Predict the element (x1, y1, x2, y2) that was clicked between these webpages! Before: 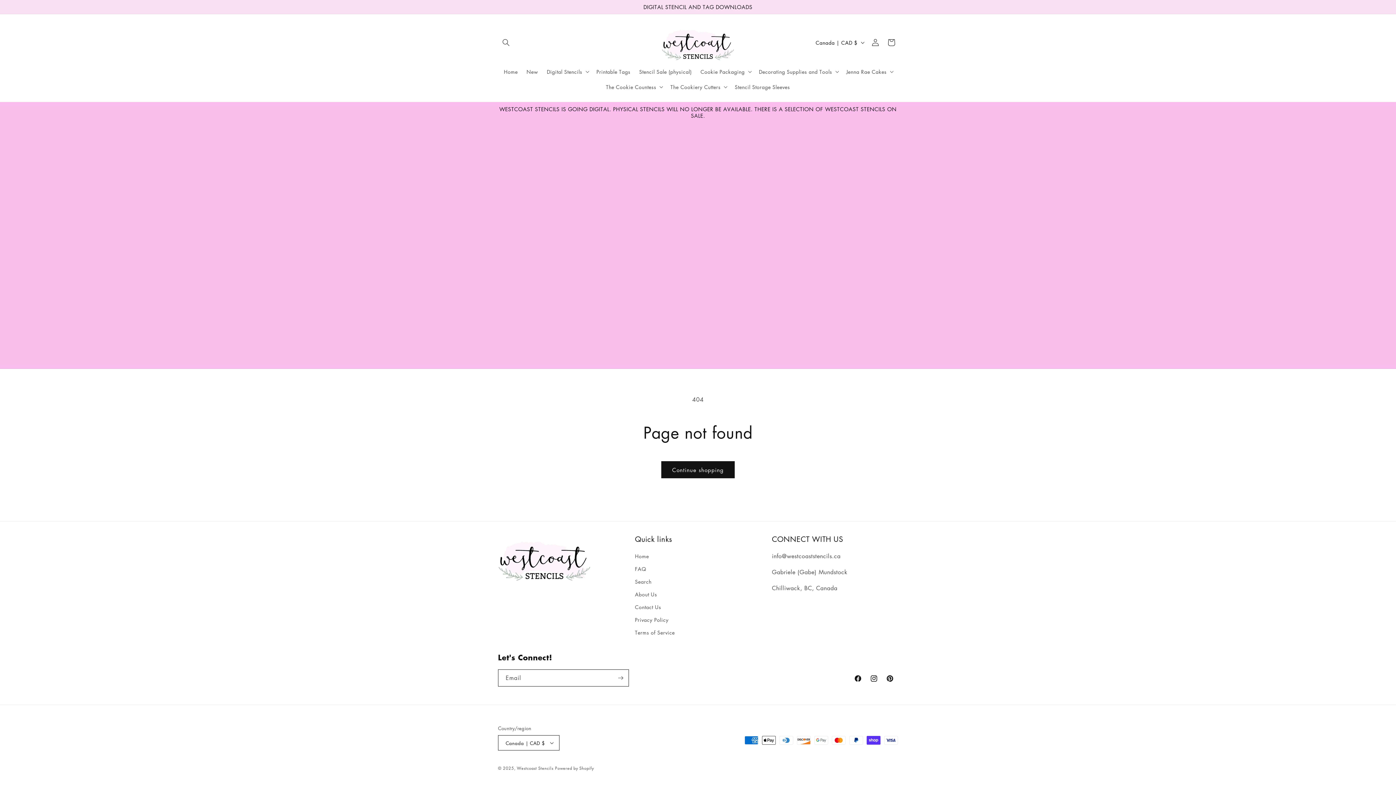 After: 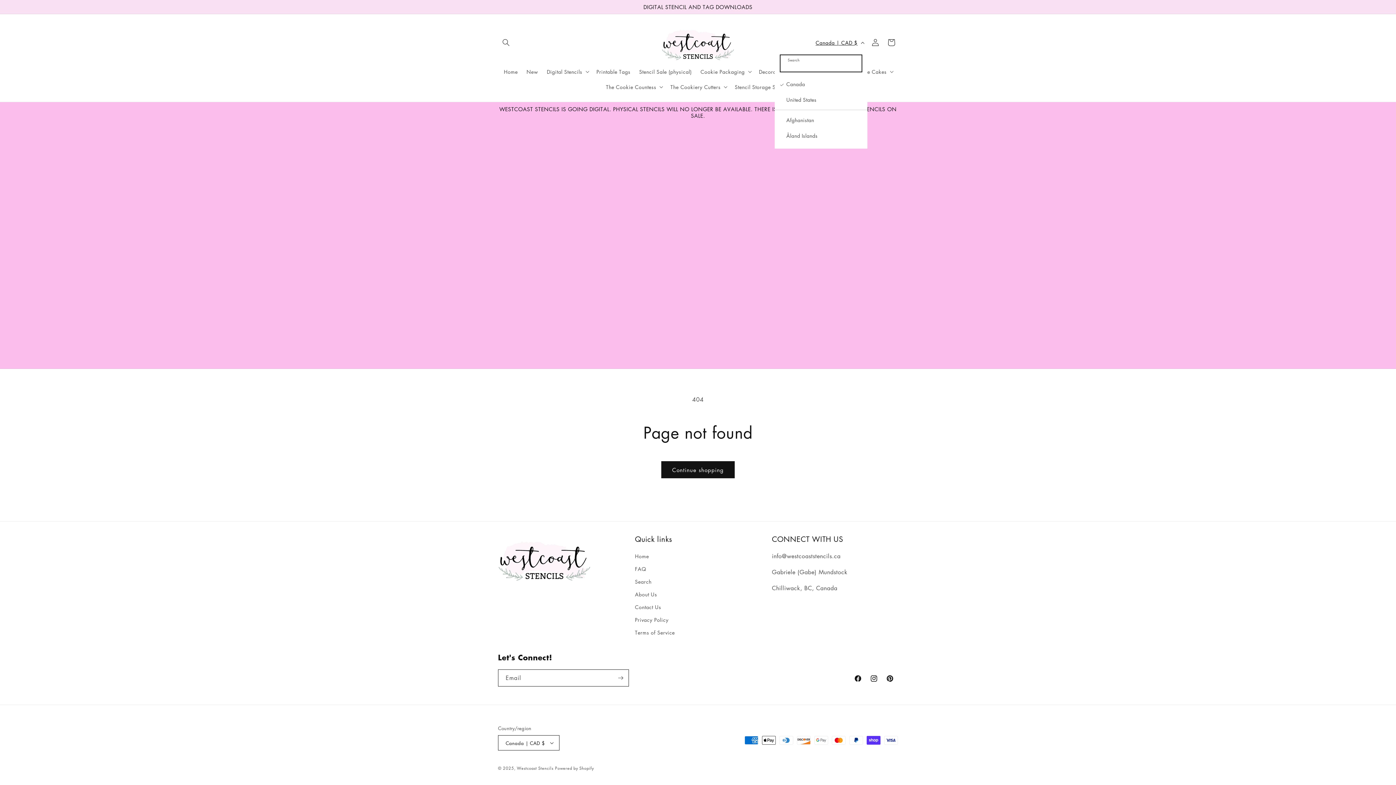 Action: label: Canada | CAD $ bbox: (811, 35, 867, 49)